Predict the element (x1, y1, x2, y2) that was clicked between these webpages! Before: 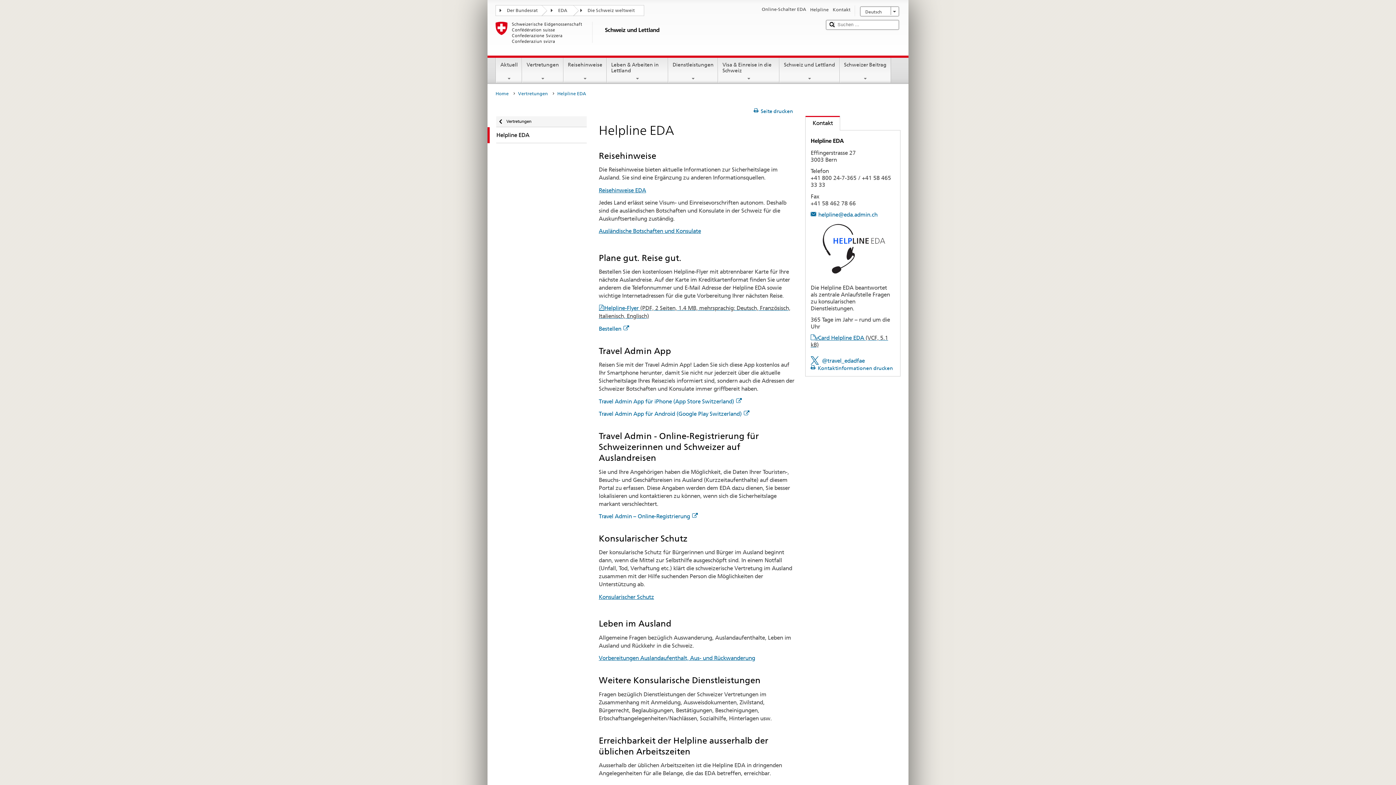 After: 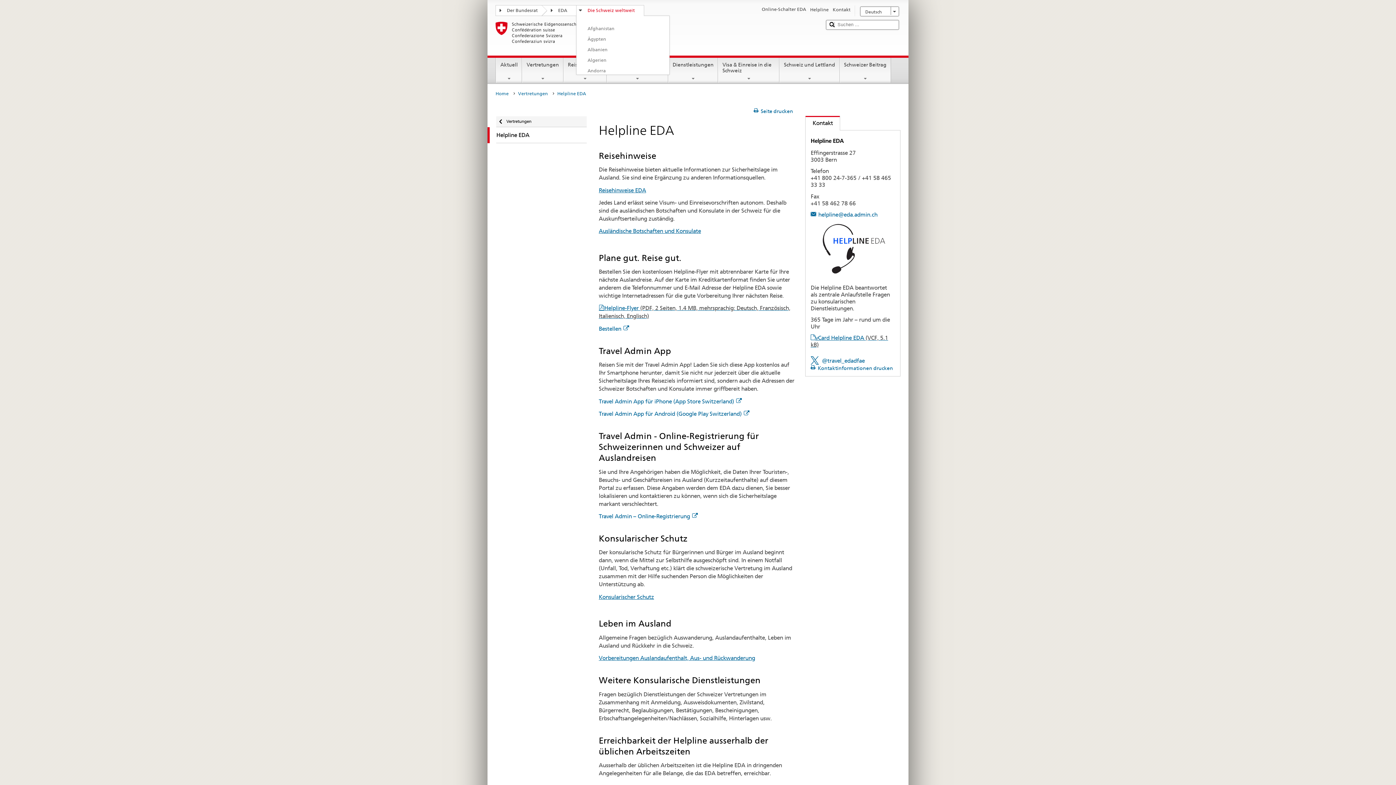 Action: label: Die Schweiz weltweit bbox: (576, 5, 644, 14)